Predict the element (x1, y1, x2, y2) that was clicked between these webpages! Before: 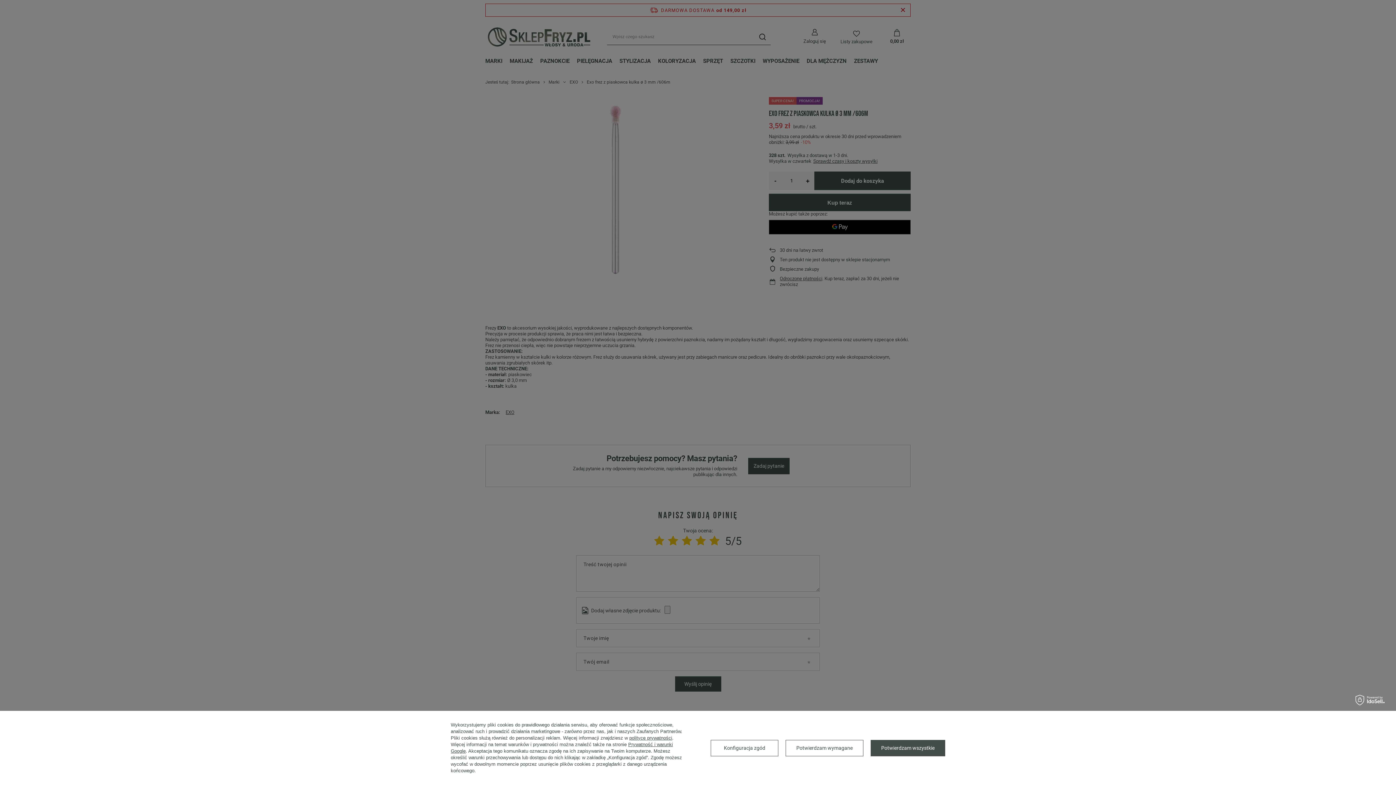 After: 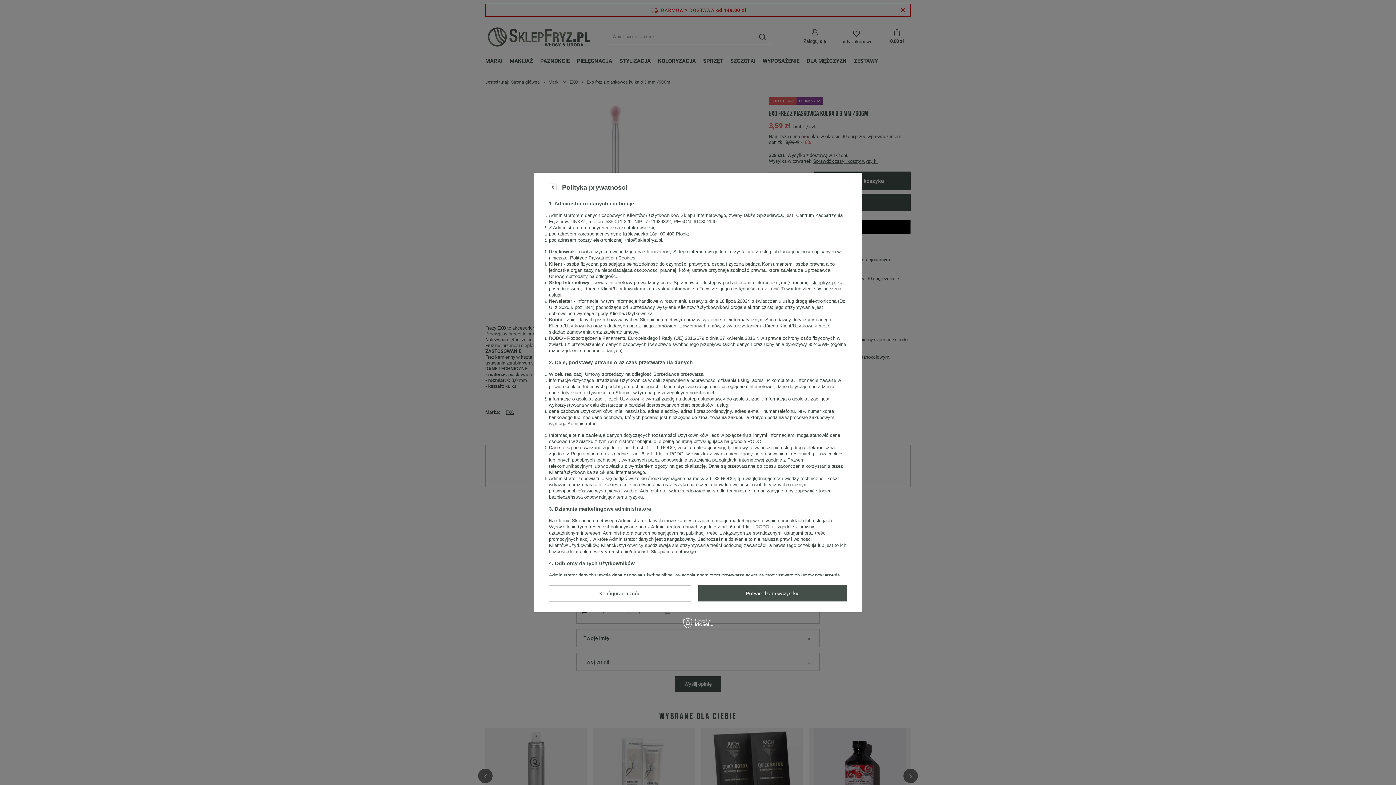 Action: label: polityce prywatności bbox: (629, 735, 672, 741)